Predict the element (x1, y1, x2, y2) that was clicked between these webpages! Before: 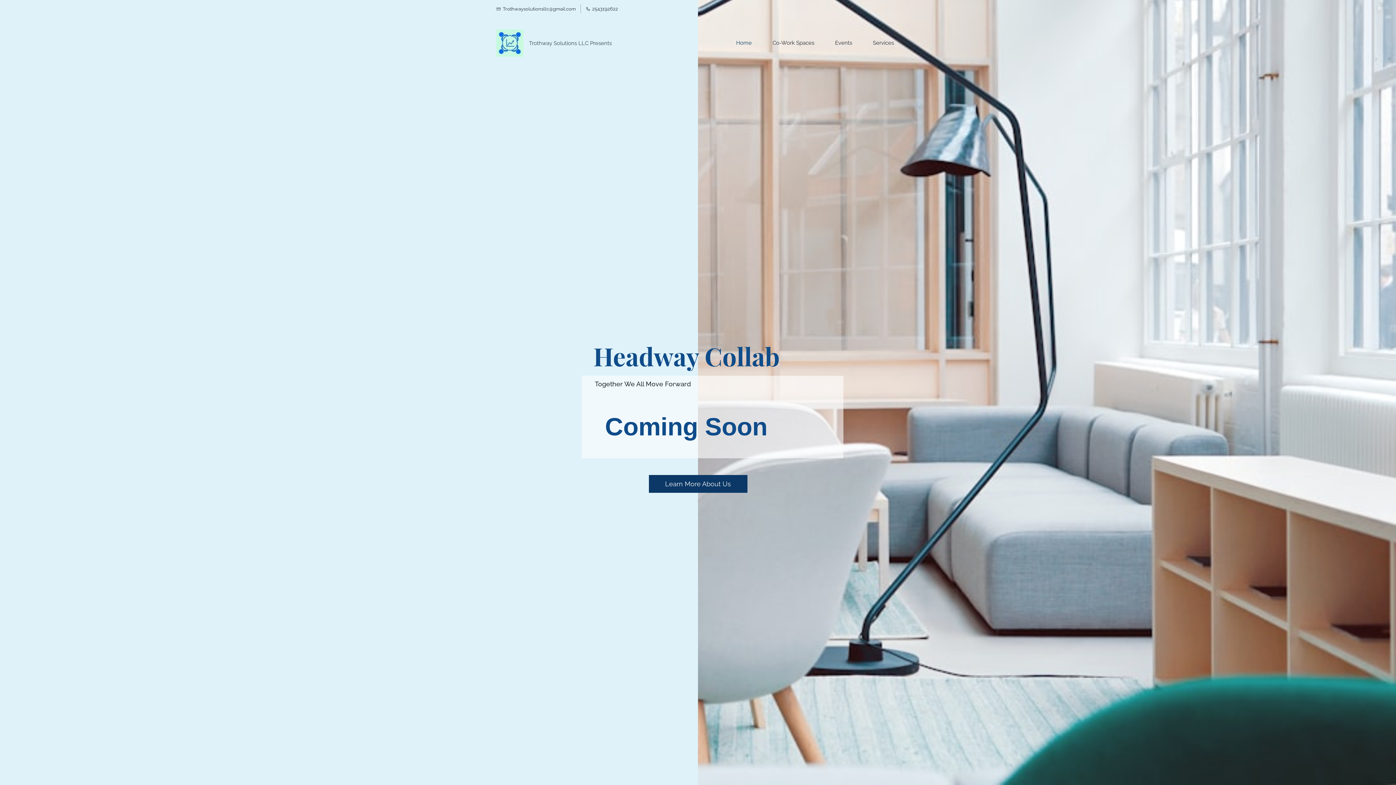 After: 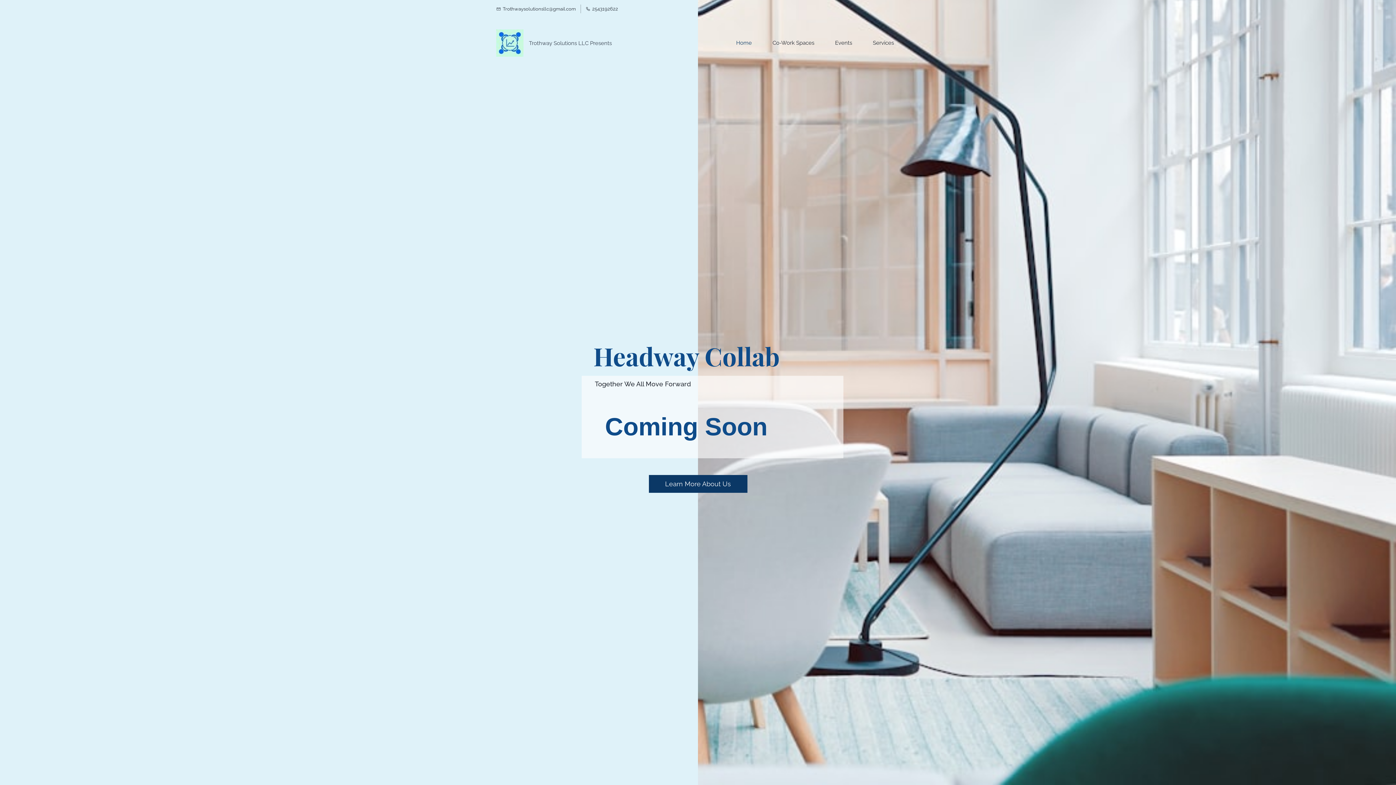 Action: bbox: (585, 4, 618, 13) label: 2543192622